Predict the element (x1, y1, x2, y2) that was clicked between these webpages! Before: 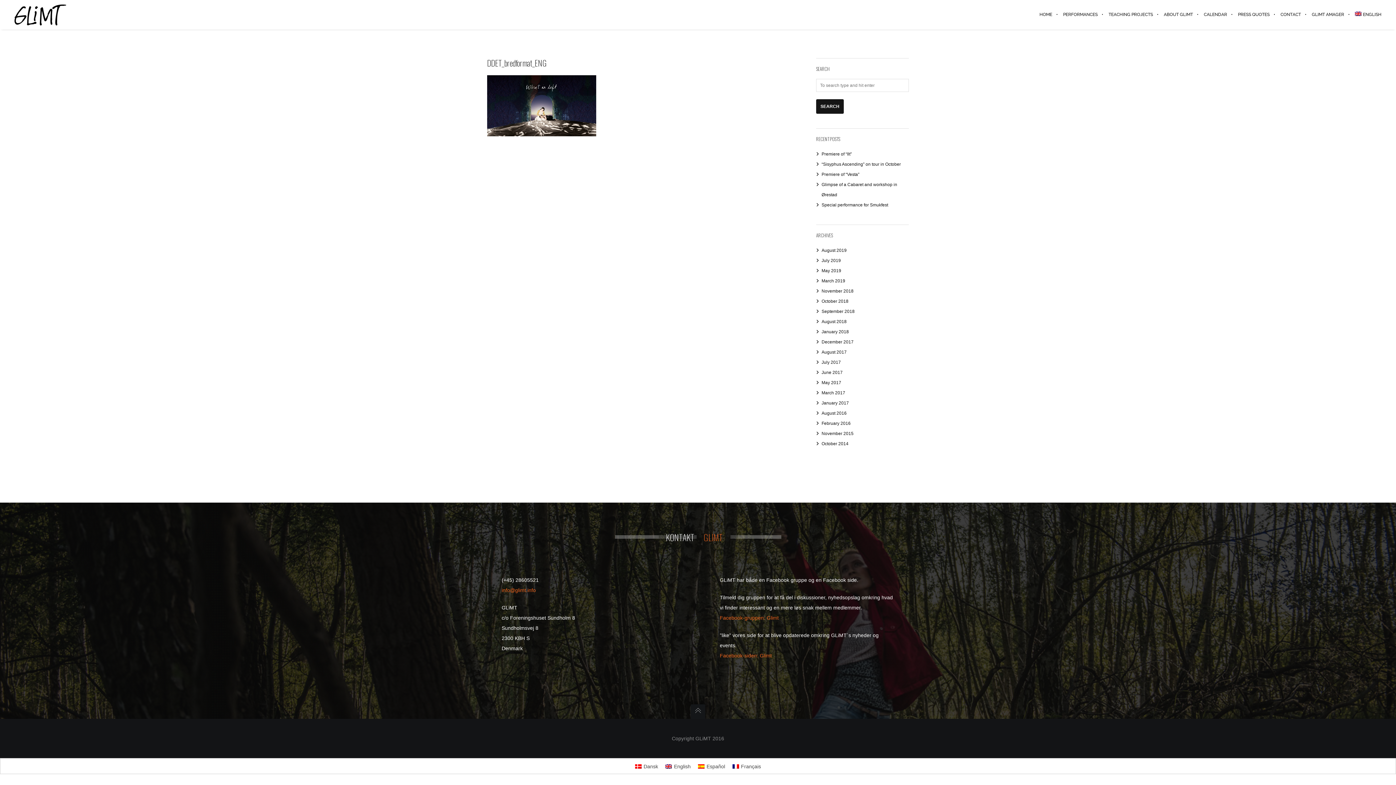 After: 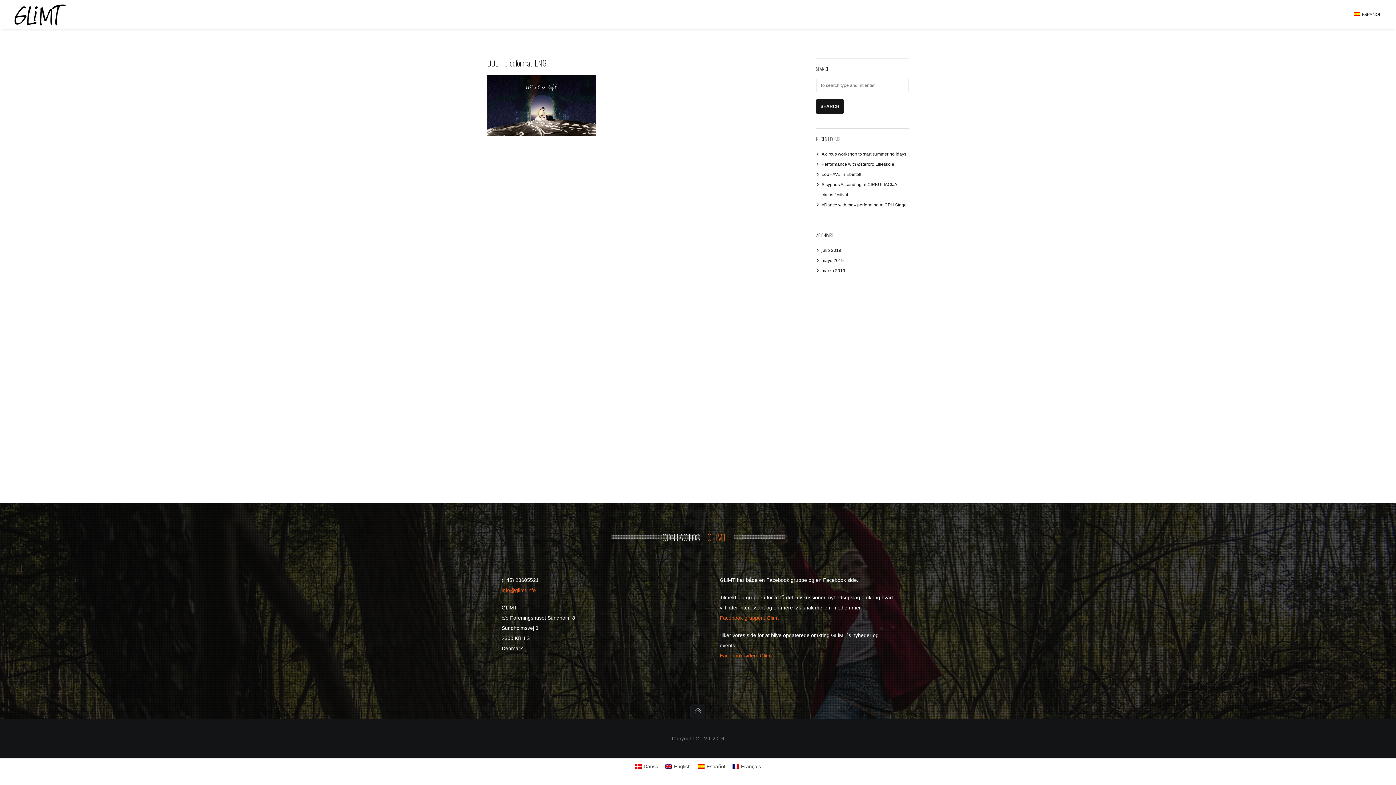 Action: bbox: (694, 762, 728, 771) label: Español